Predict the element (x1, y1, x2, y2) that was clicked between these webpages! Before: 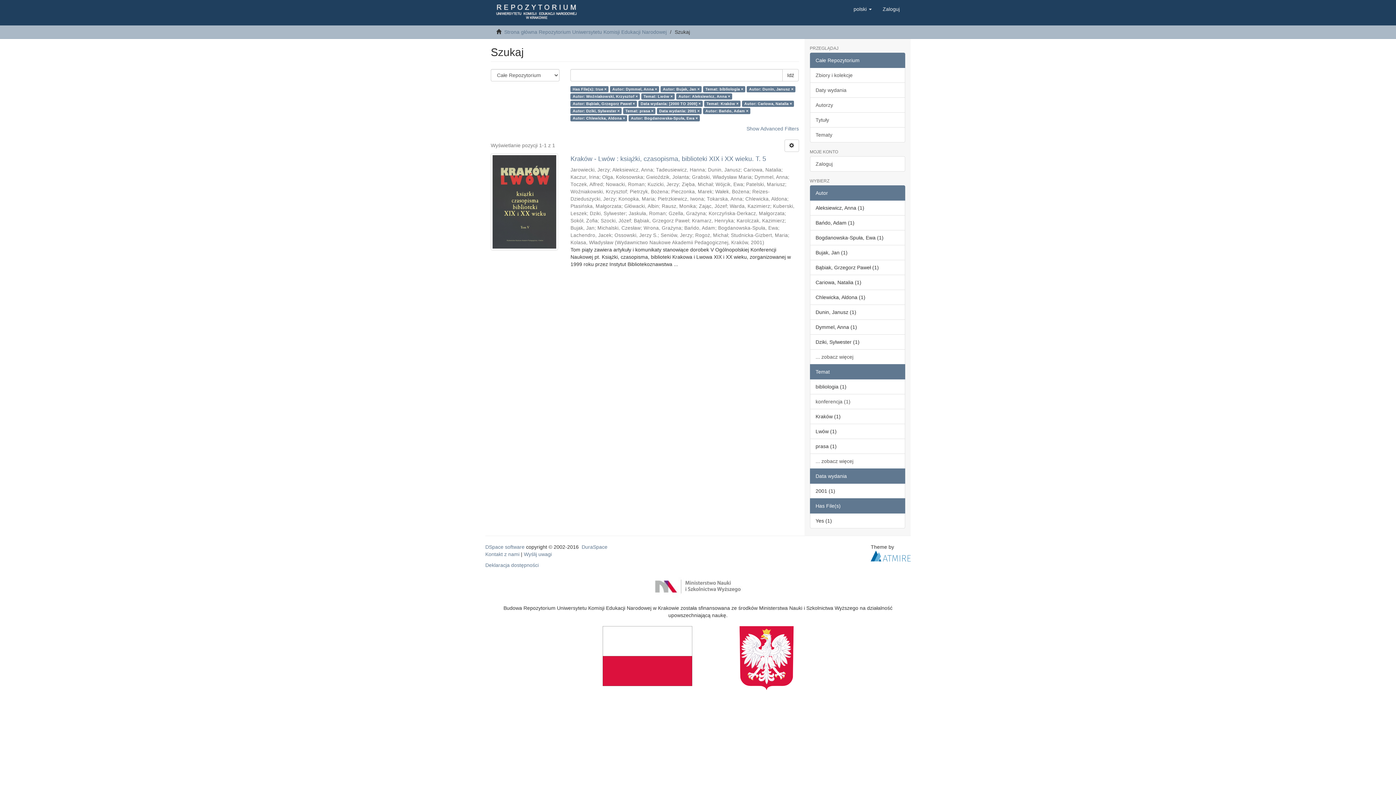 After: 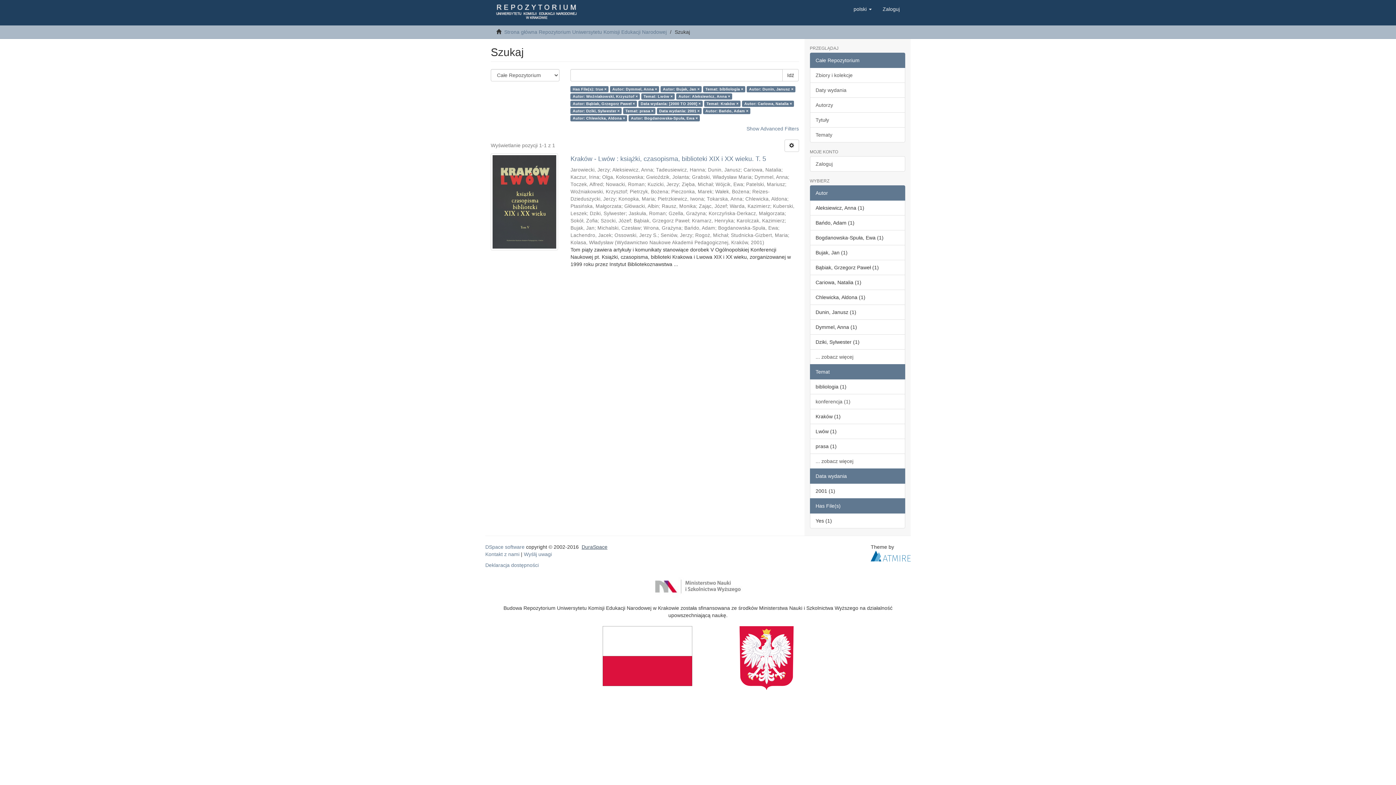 Action: bbox: (581, 544, 607, 550) label: DuraSpace